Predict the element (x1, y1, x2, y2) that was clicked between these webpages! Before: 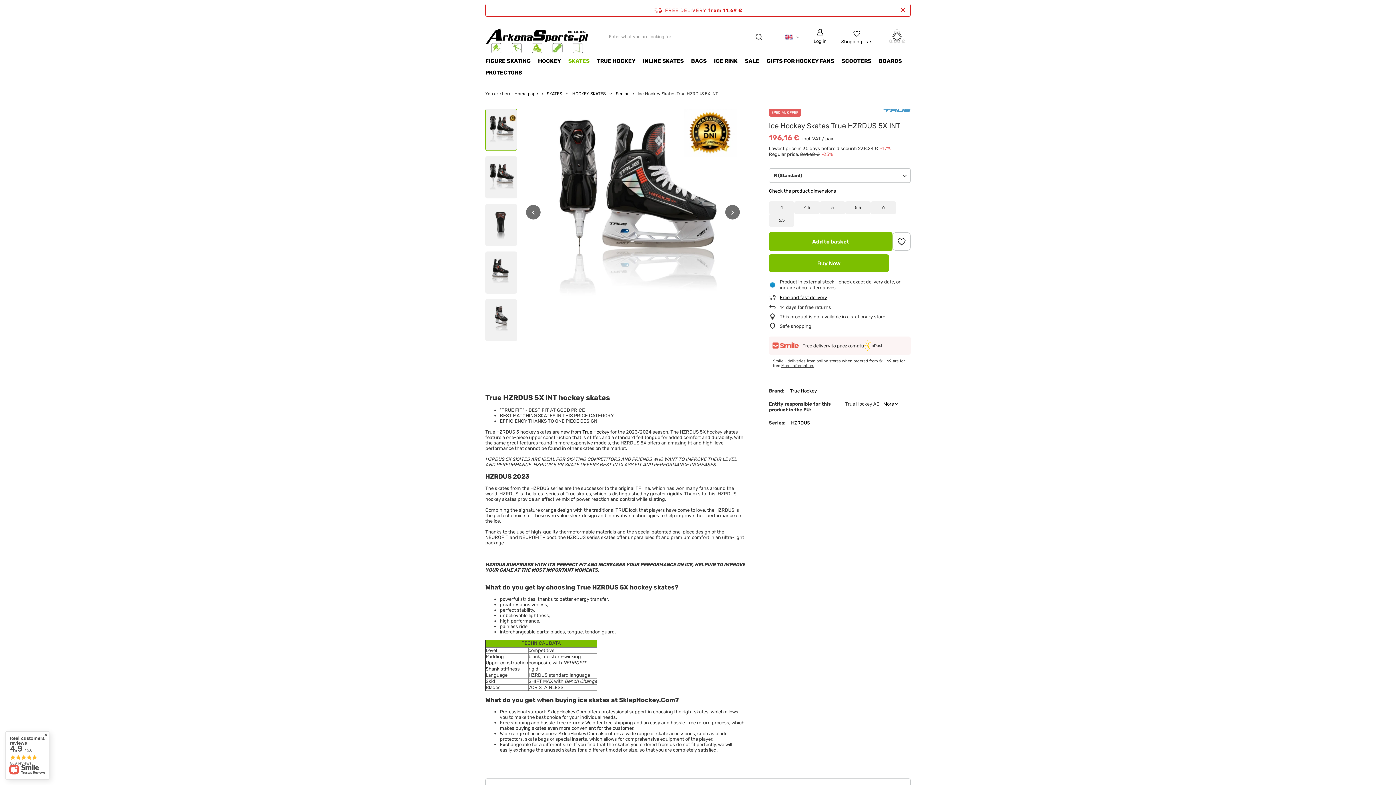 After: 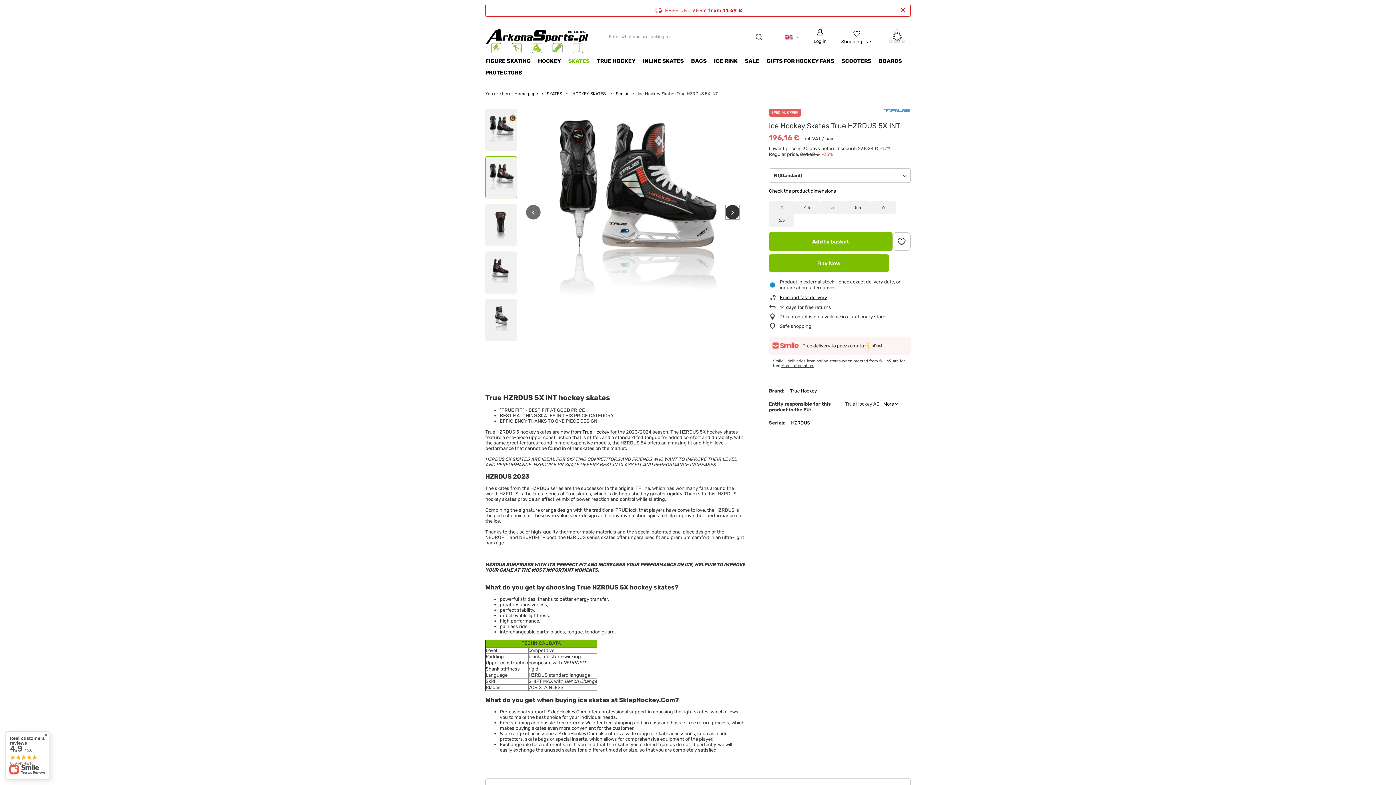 Action: bbox: (725, 205, 740, 219) label: Next slide